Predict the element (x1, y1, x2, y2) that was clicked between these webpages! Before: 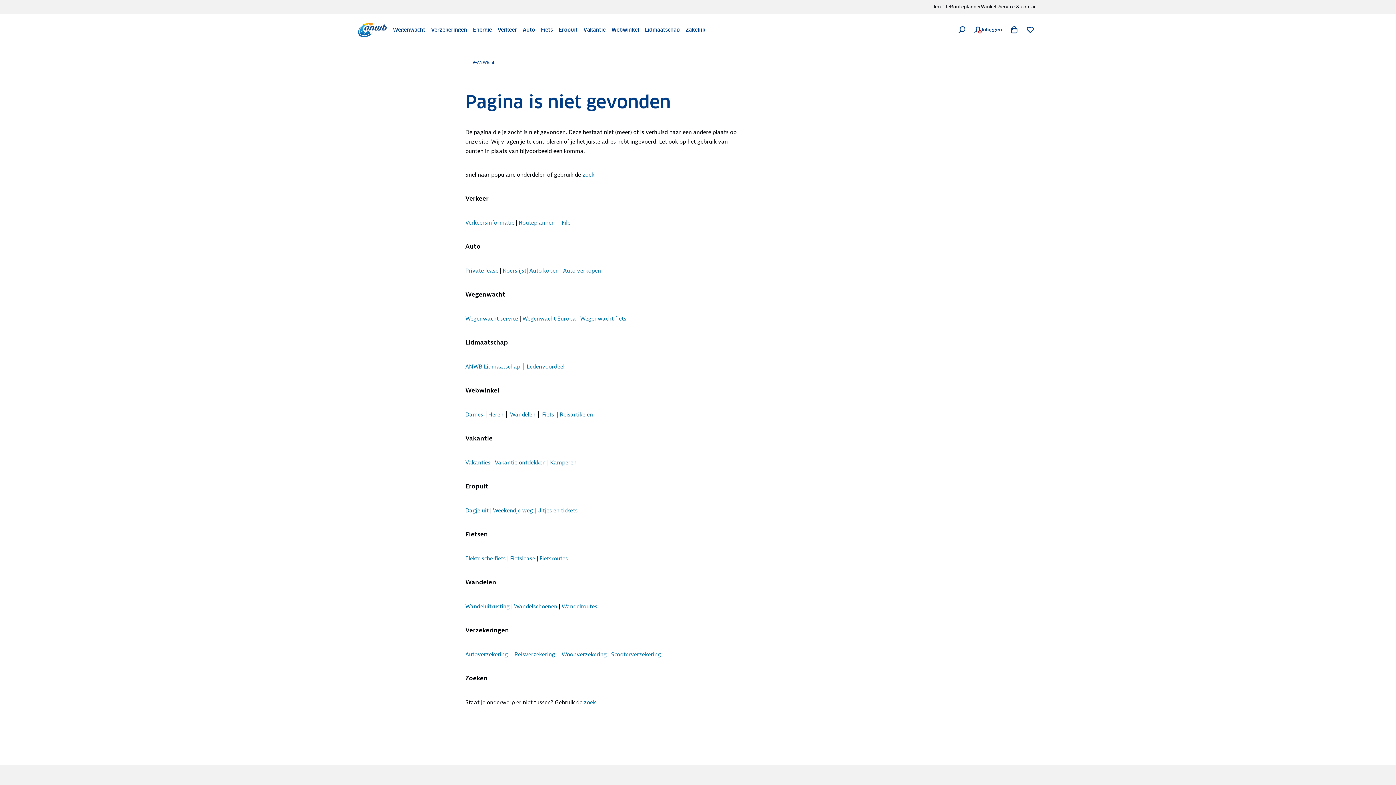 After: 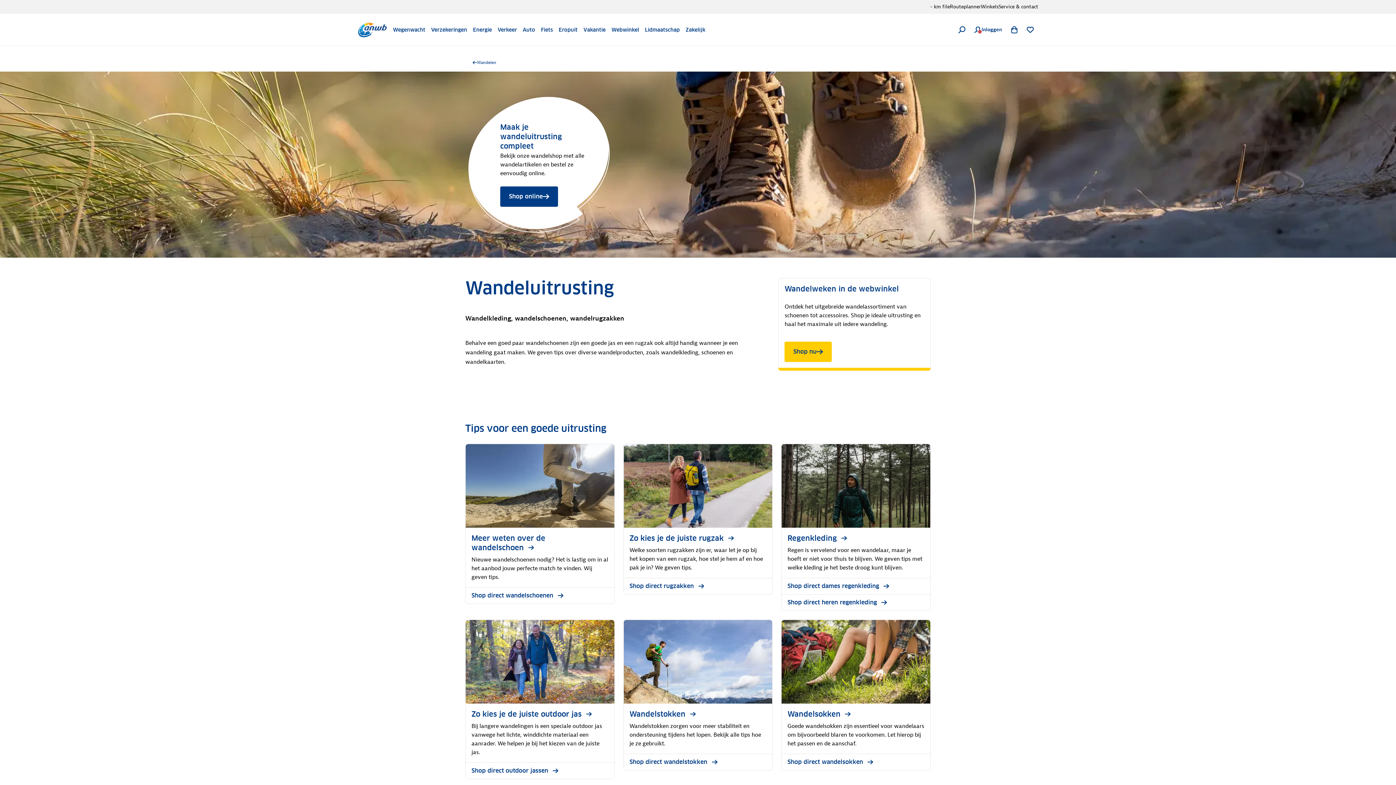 Action: label: Wandeluitrusting bbox: (465, 603, 509, 610)